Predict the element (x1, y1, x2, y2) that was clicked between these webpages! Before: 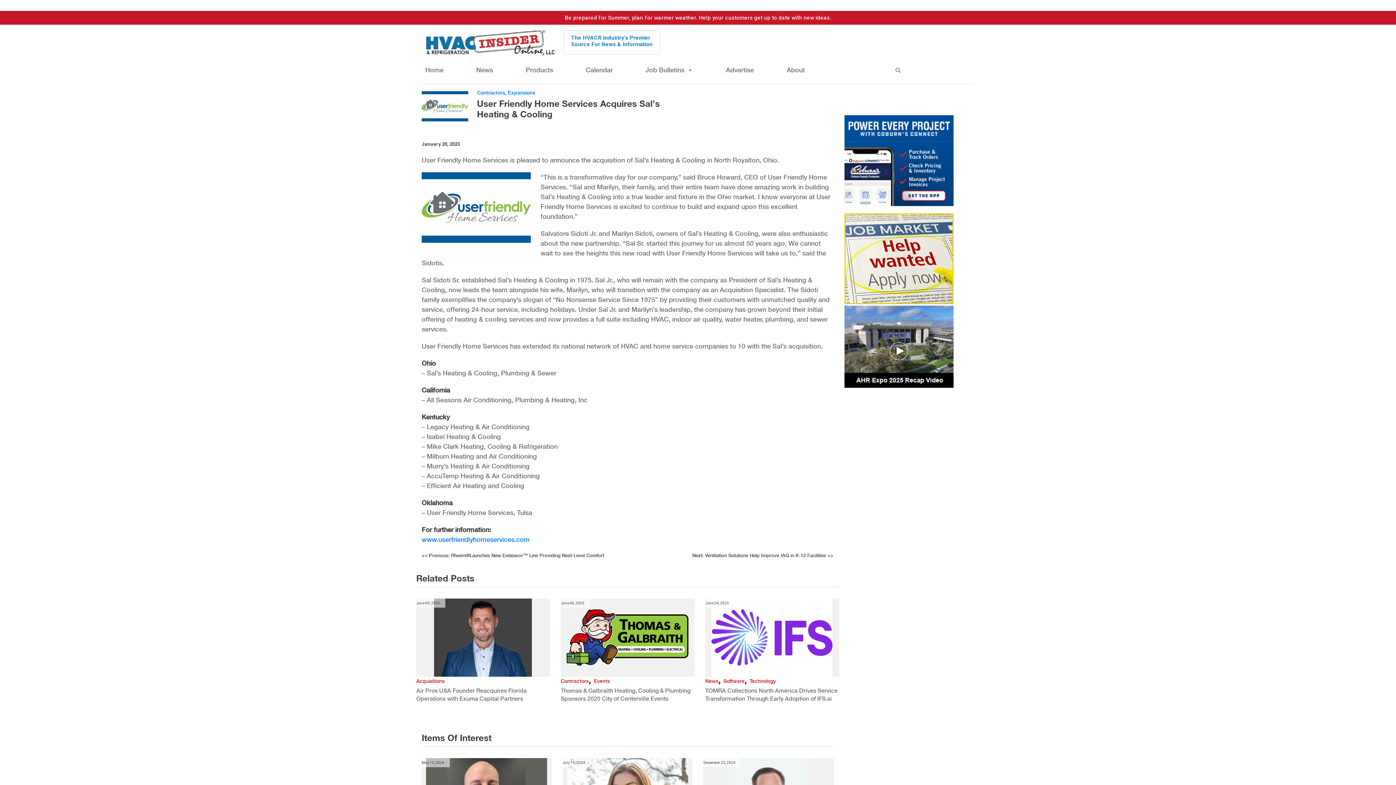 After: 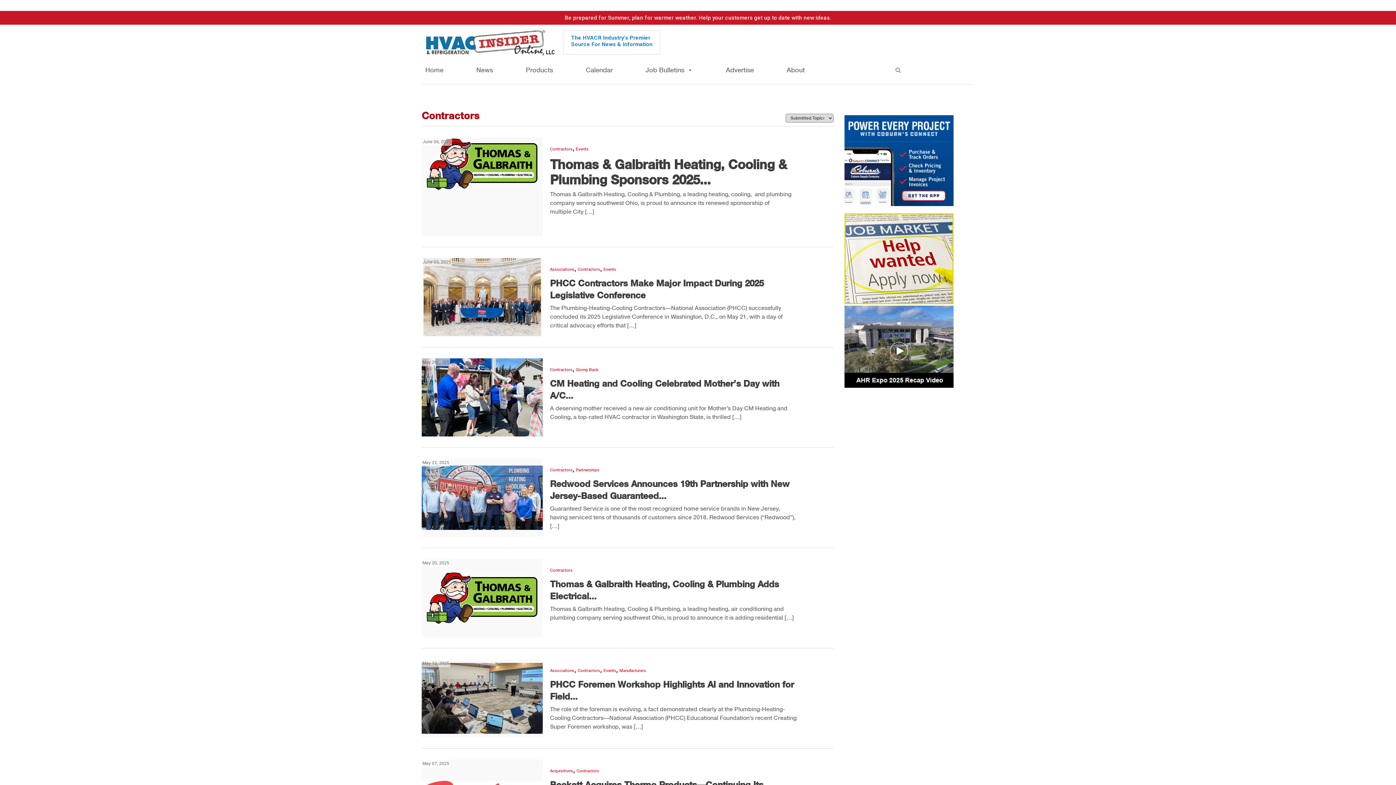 Action: label: Contractors bbox: (560, 678, 588, 684)